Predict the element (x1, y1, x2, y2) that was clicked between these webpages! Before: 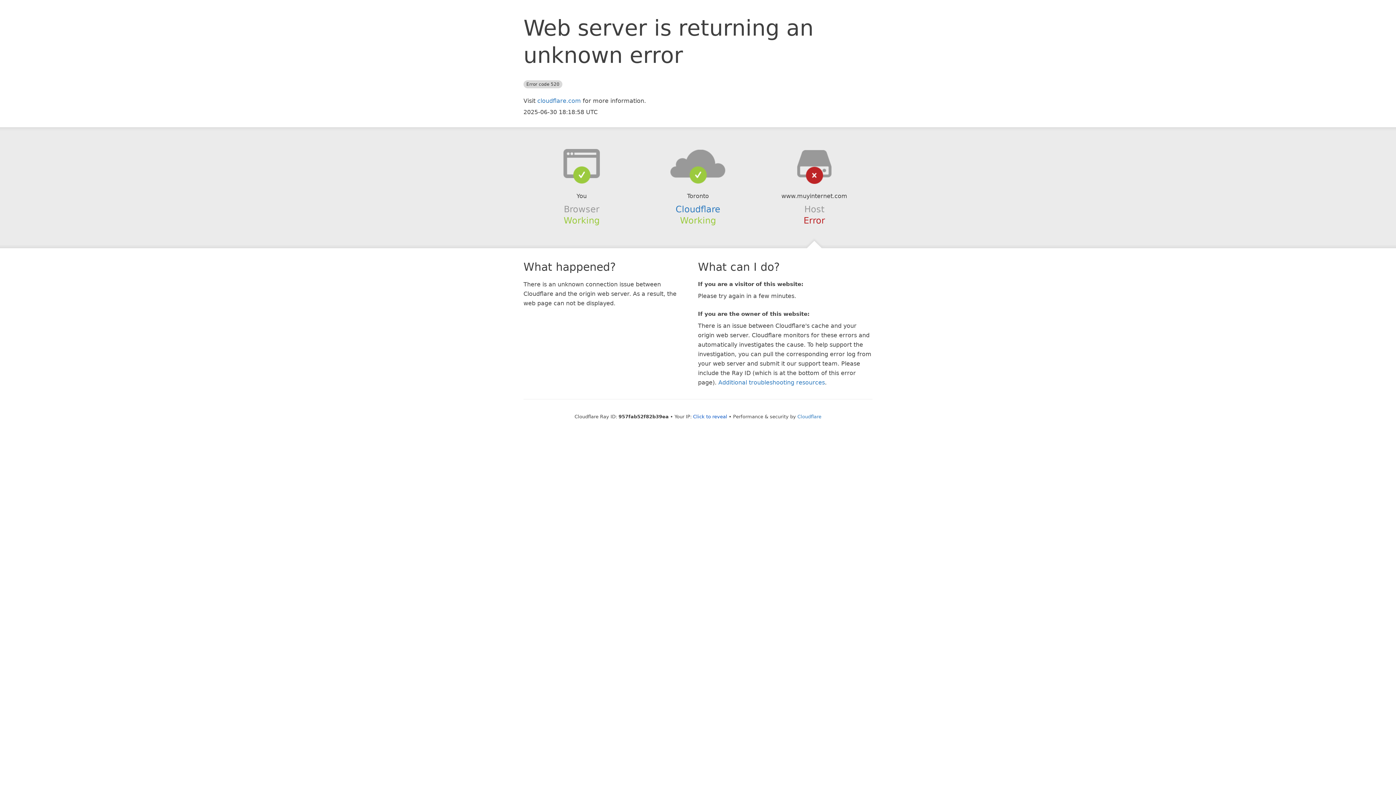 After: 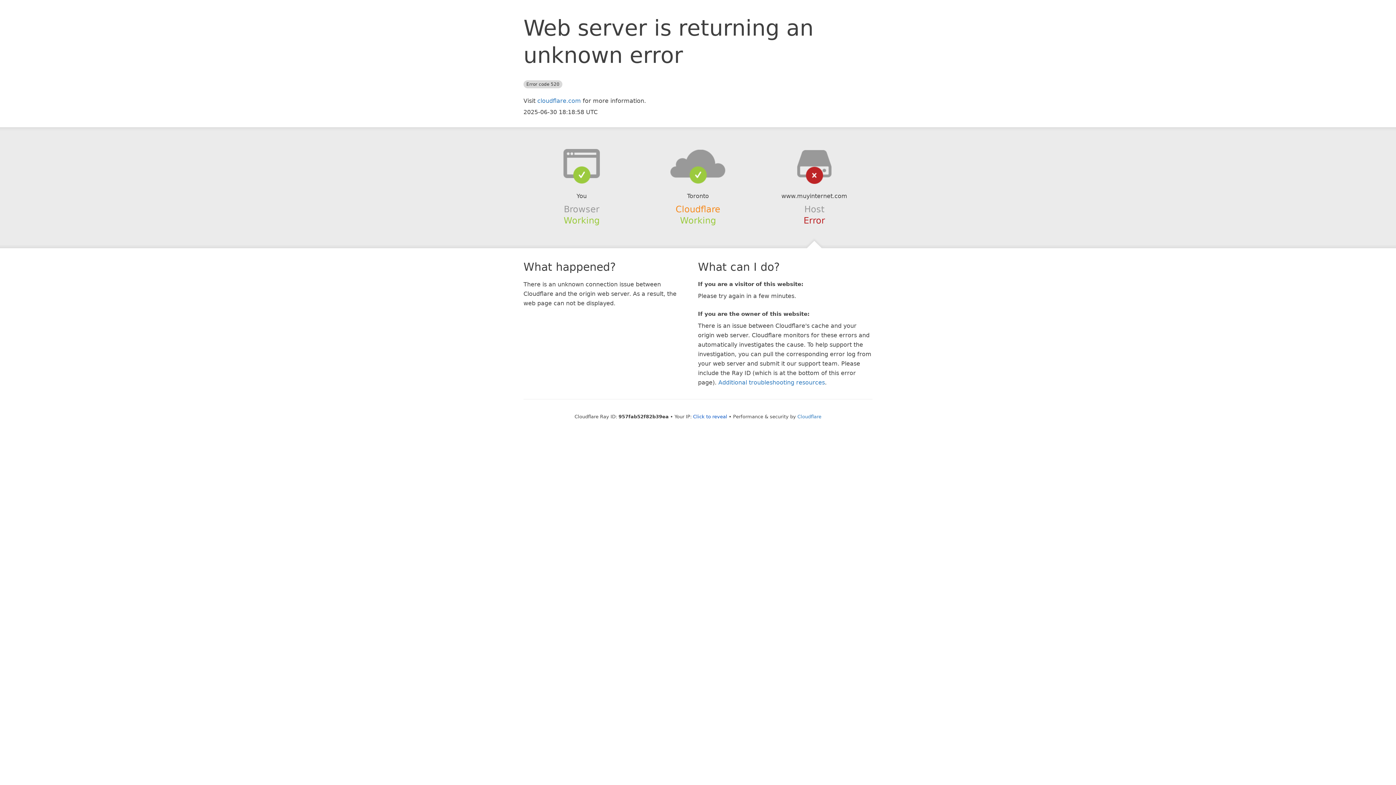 Action: label: Cloudflare bbox: (675, 204, 720, 214)